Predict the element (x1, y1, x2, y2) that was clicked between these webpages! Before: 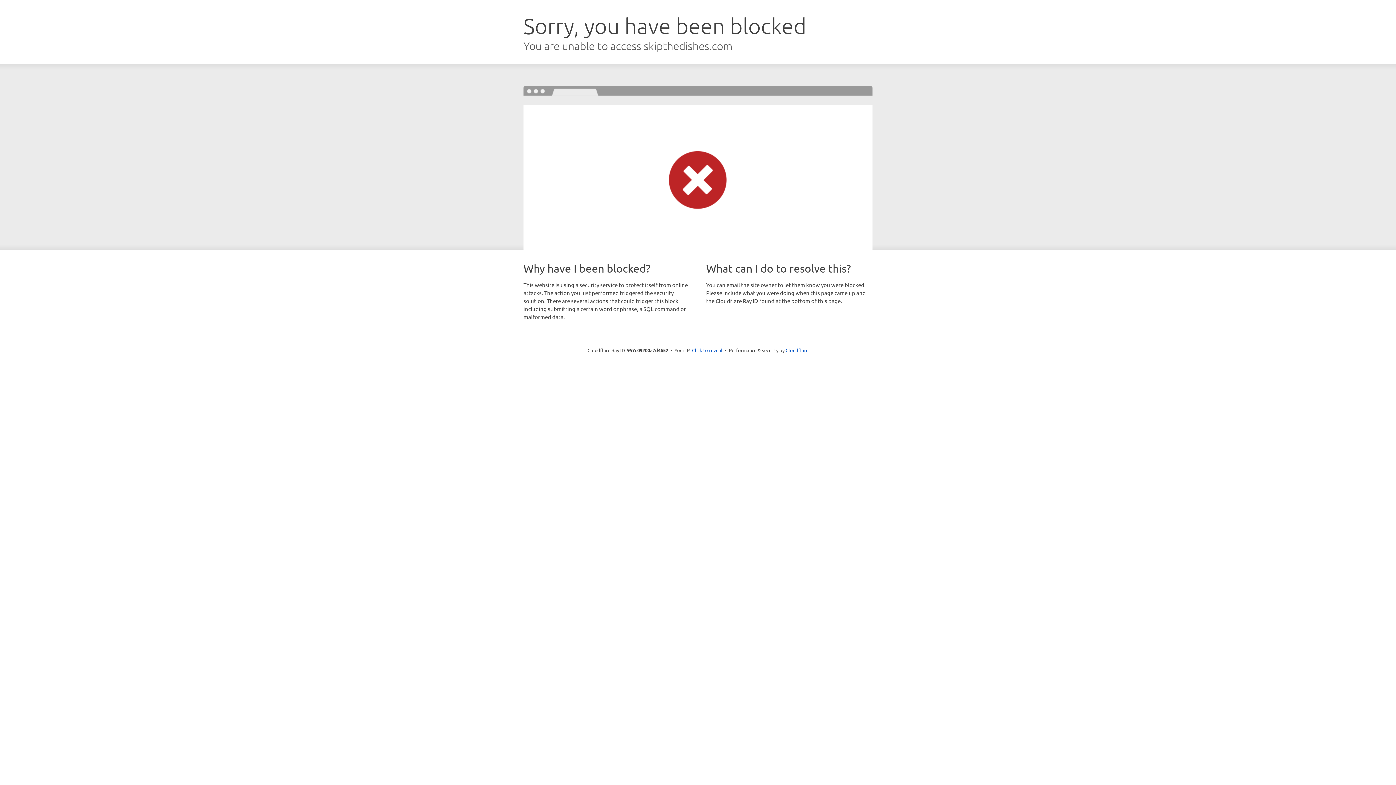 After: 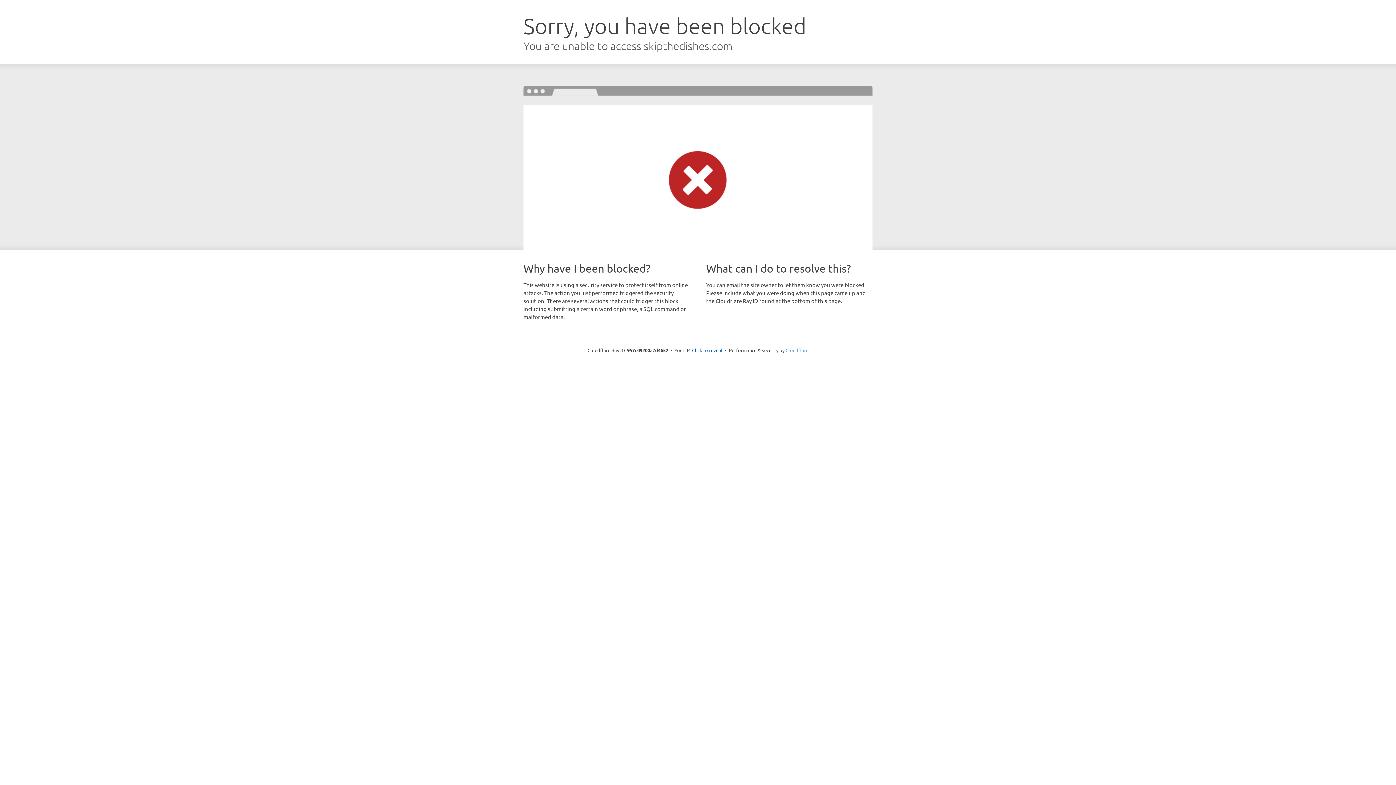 Action: bbox: (785, 347, 808, 353) label: Cloudflare